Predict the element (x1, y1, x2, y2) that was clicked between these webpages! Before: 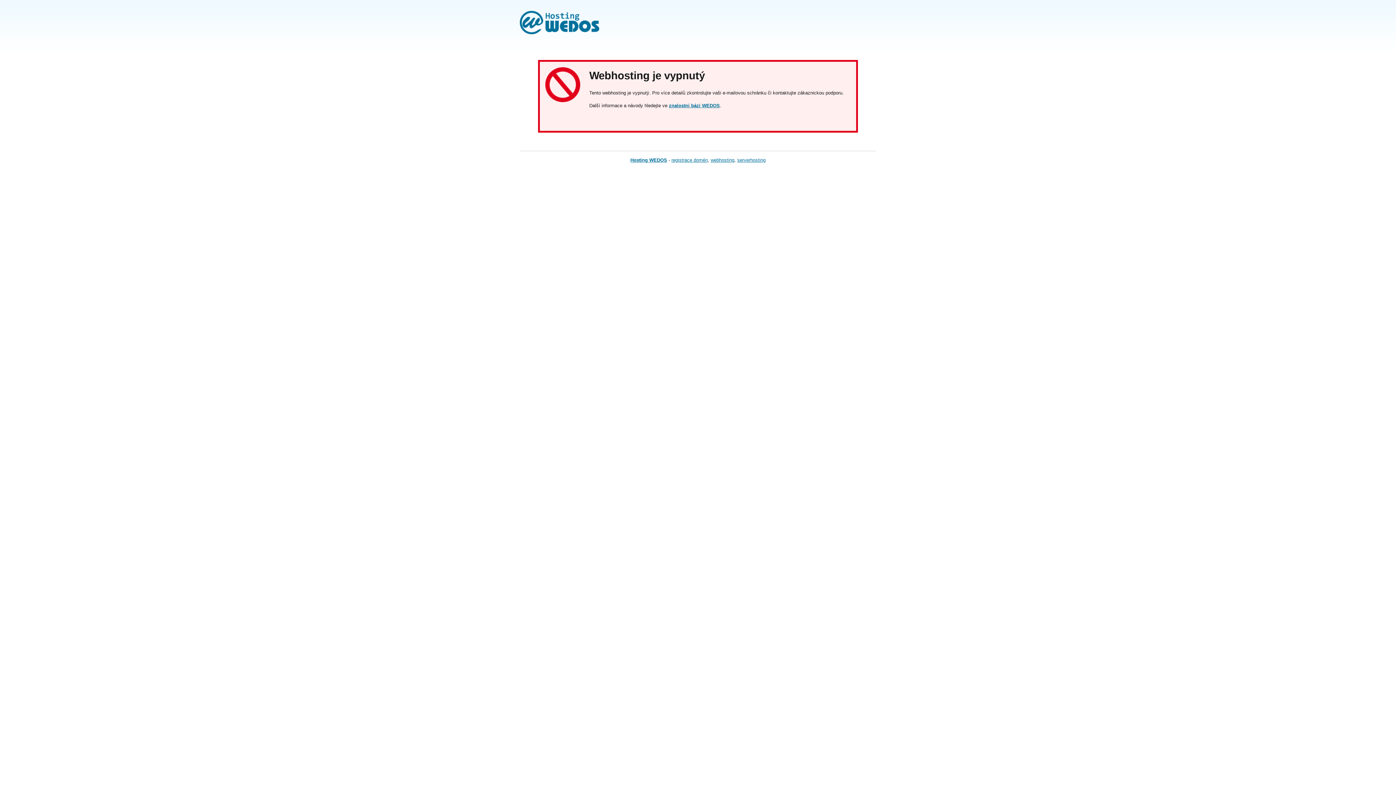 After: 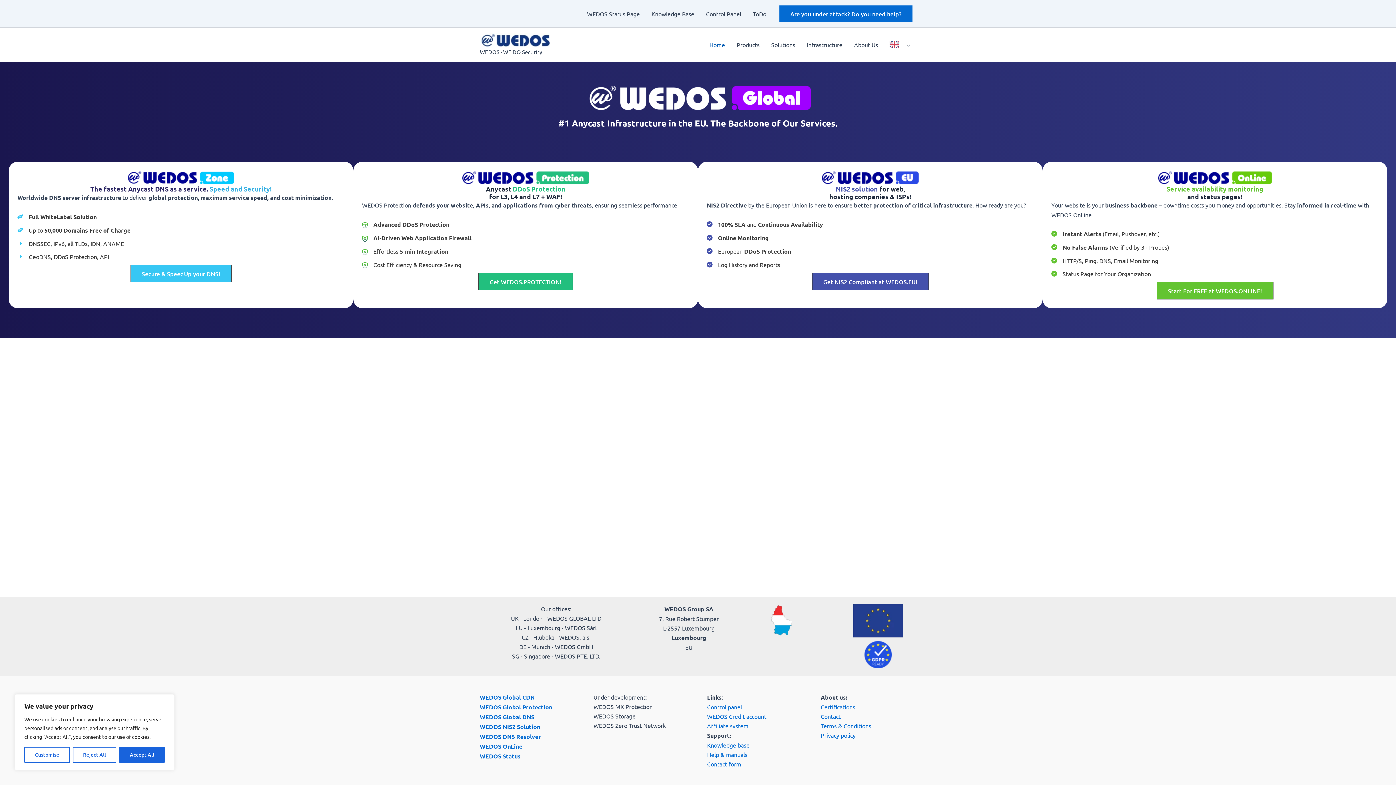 Action: bbox: (630, 157, 667, 162) label: Hosting WEDOS